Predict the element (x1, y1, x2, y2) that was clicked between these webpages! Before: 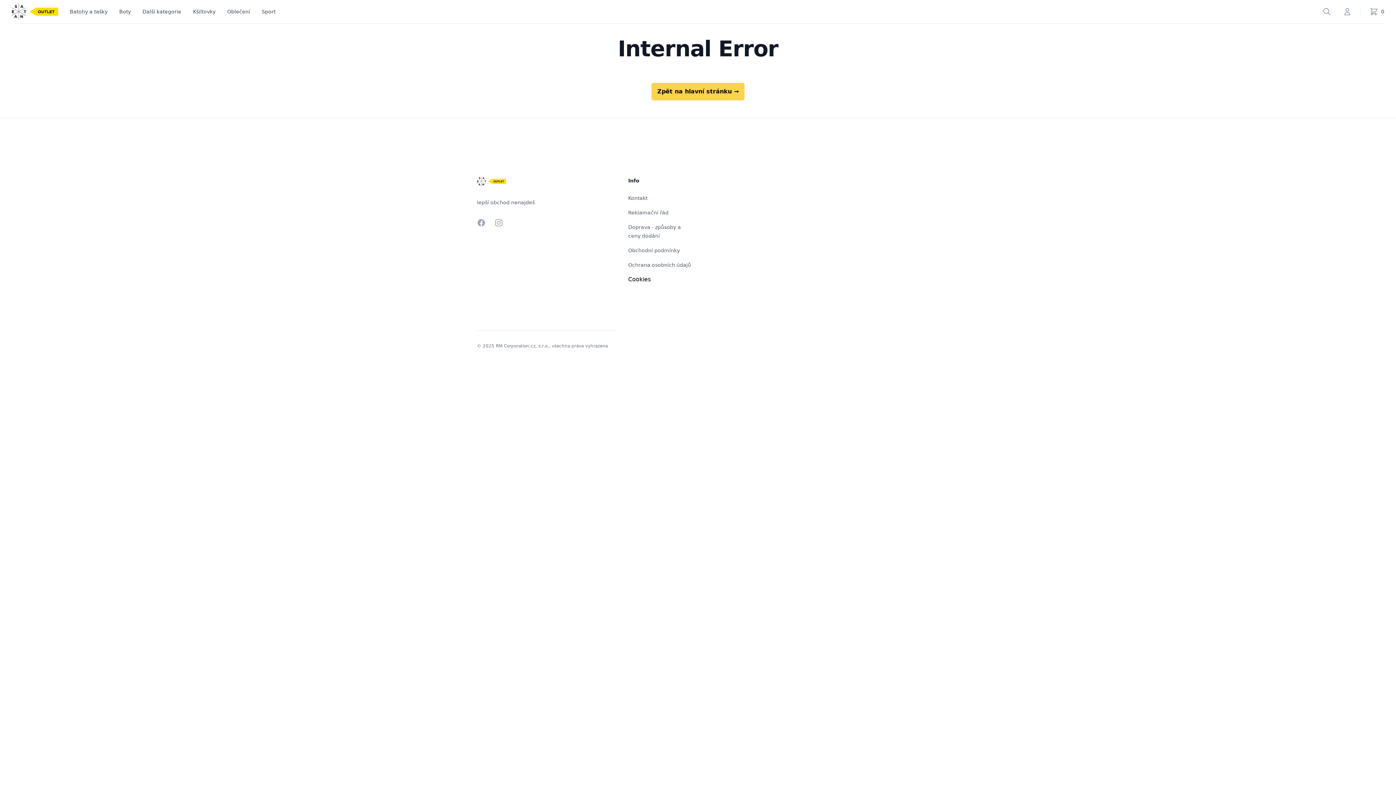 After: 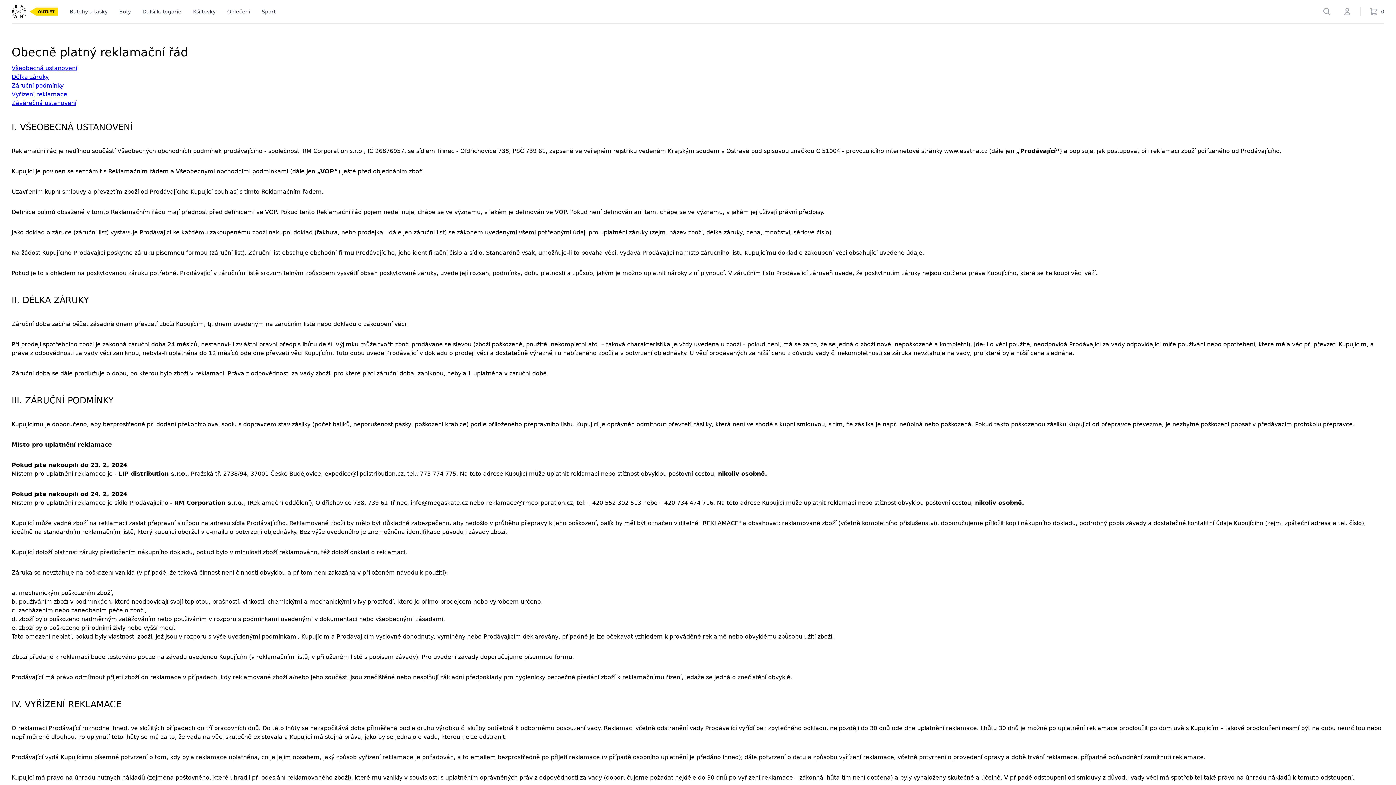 Action: bbox: (628, 209, 668, 215) label: Reklamační řád